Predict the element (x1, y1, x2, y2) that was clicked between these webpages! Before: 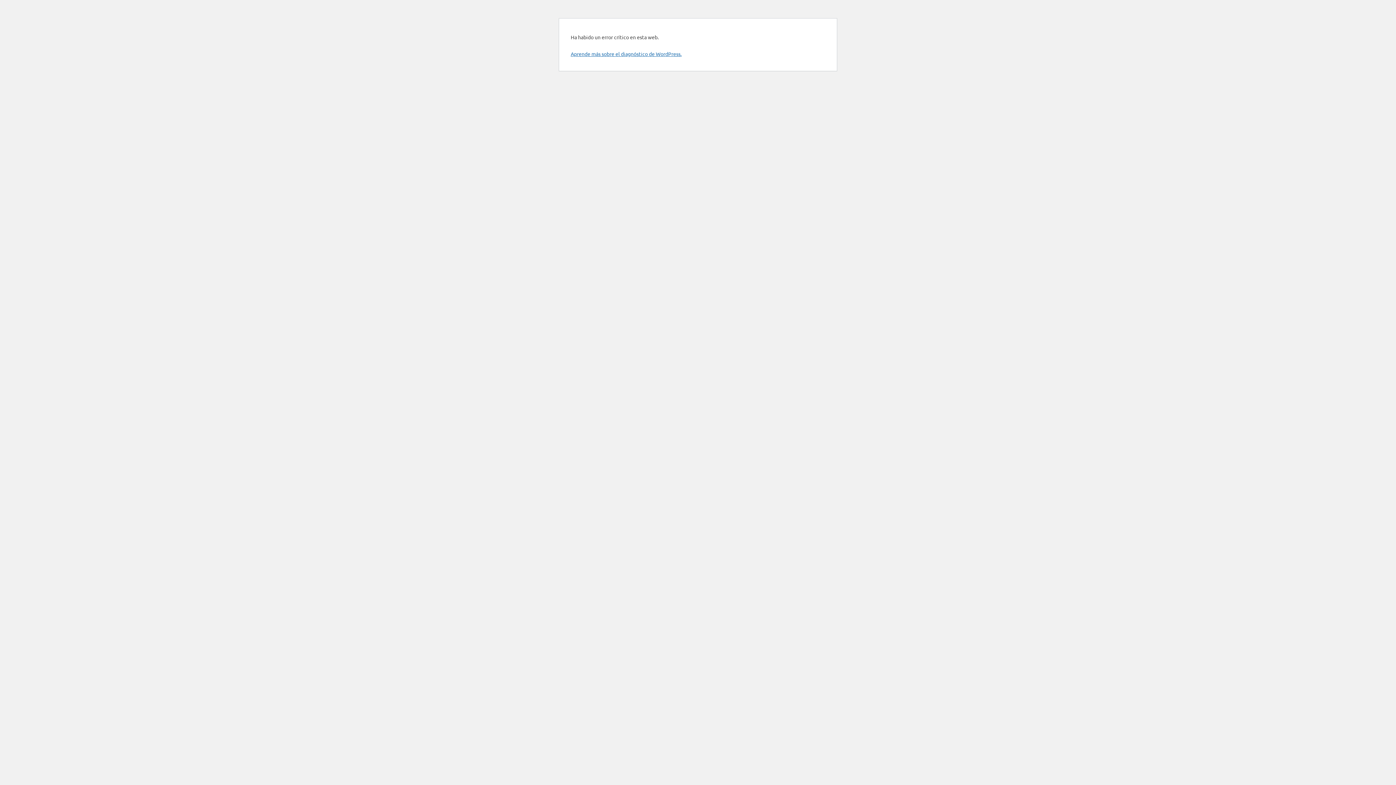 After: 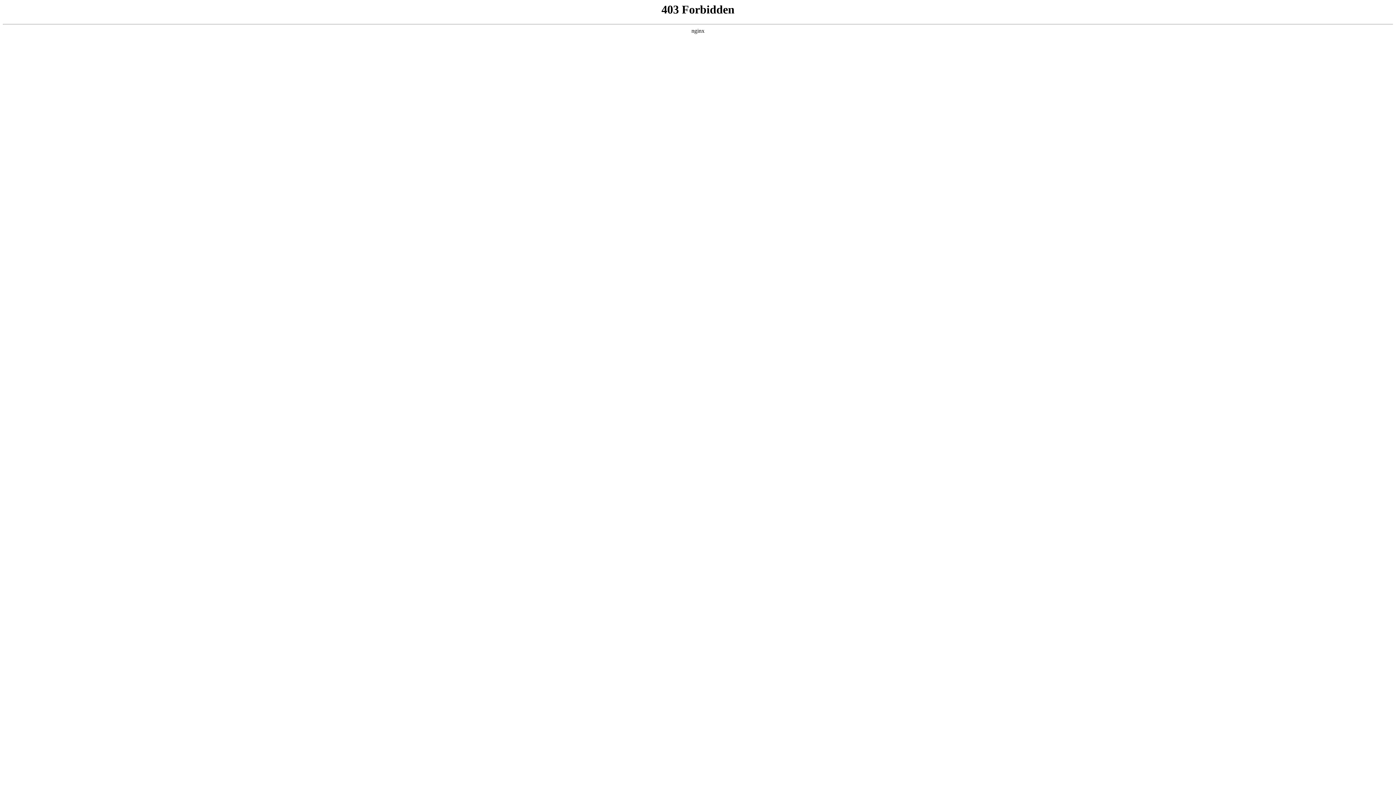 Action: label: Aprende más sobre el diagnóstico de WordPress. bbox: (570, 50, 681, 57)